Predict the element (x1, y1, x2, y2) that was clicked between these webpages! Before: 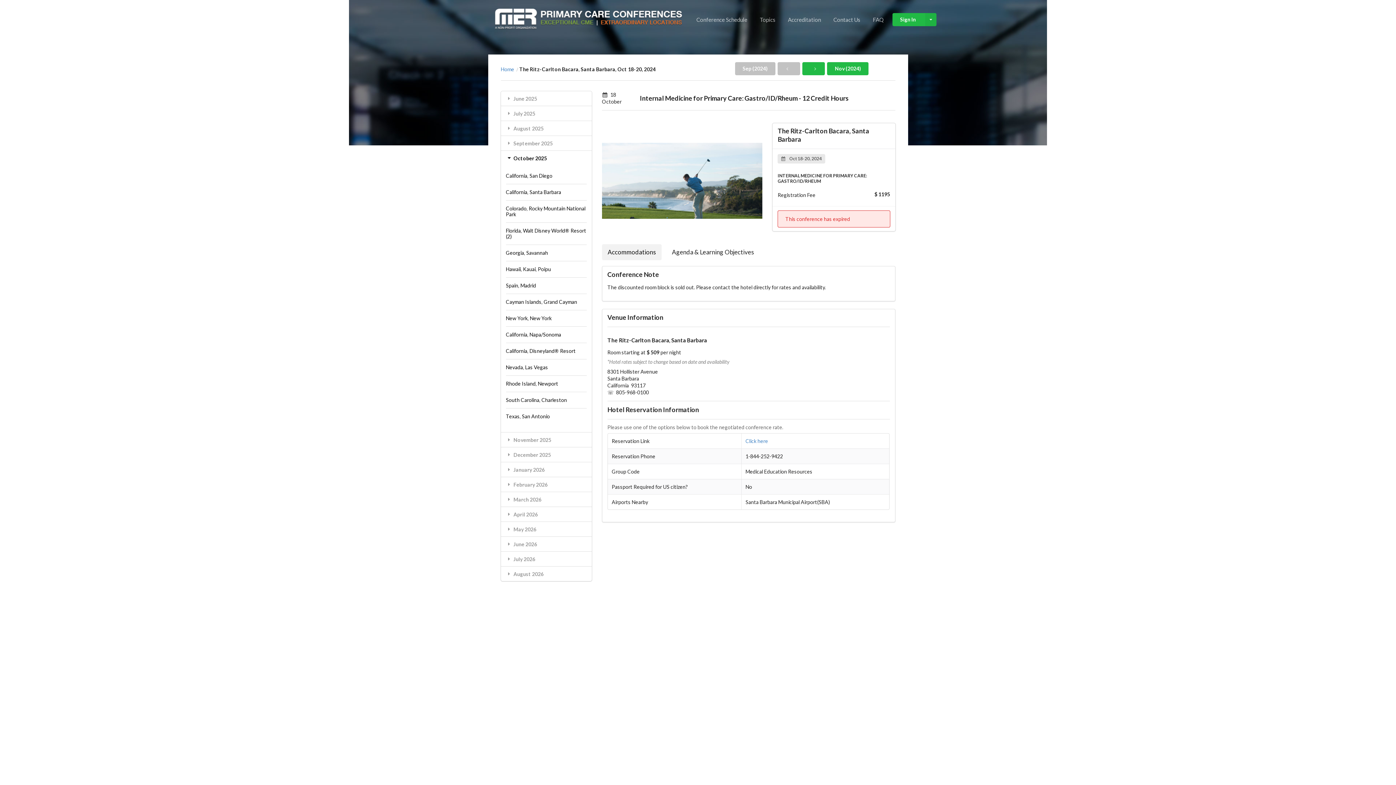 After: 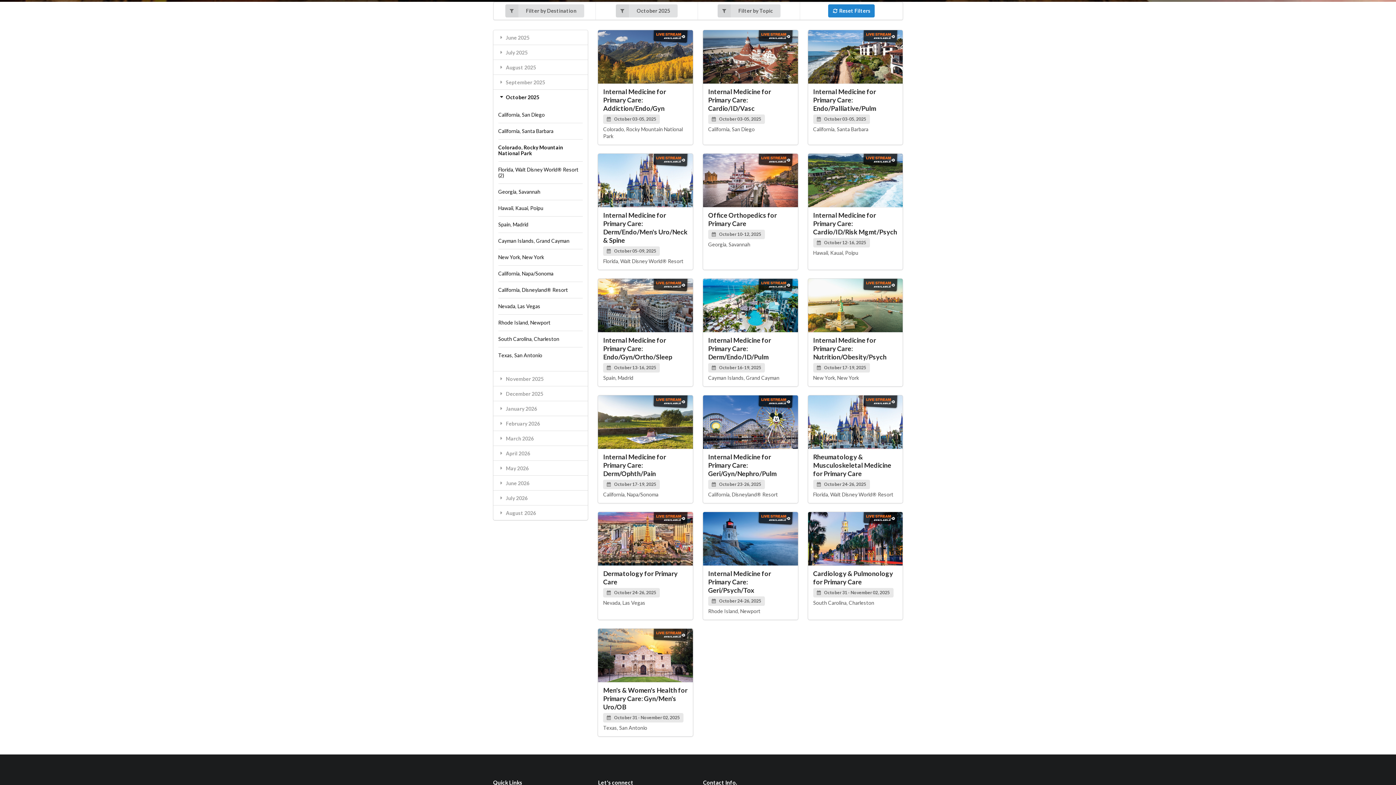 Action: label: Colorado, Rocky Mountain National Park bbox: (506, 200, 586, 222)